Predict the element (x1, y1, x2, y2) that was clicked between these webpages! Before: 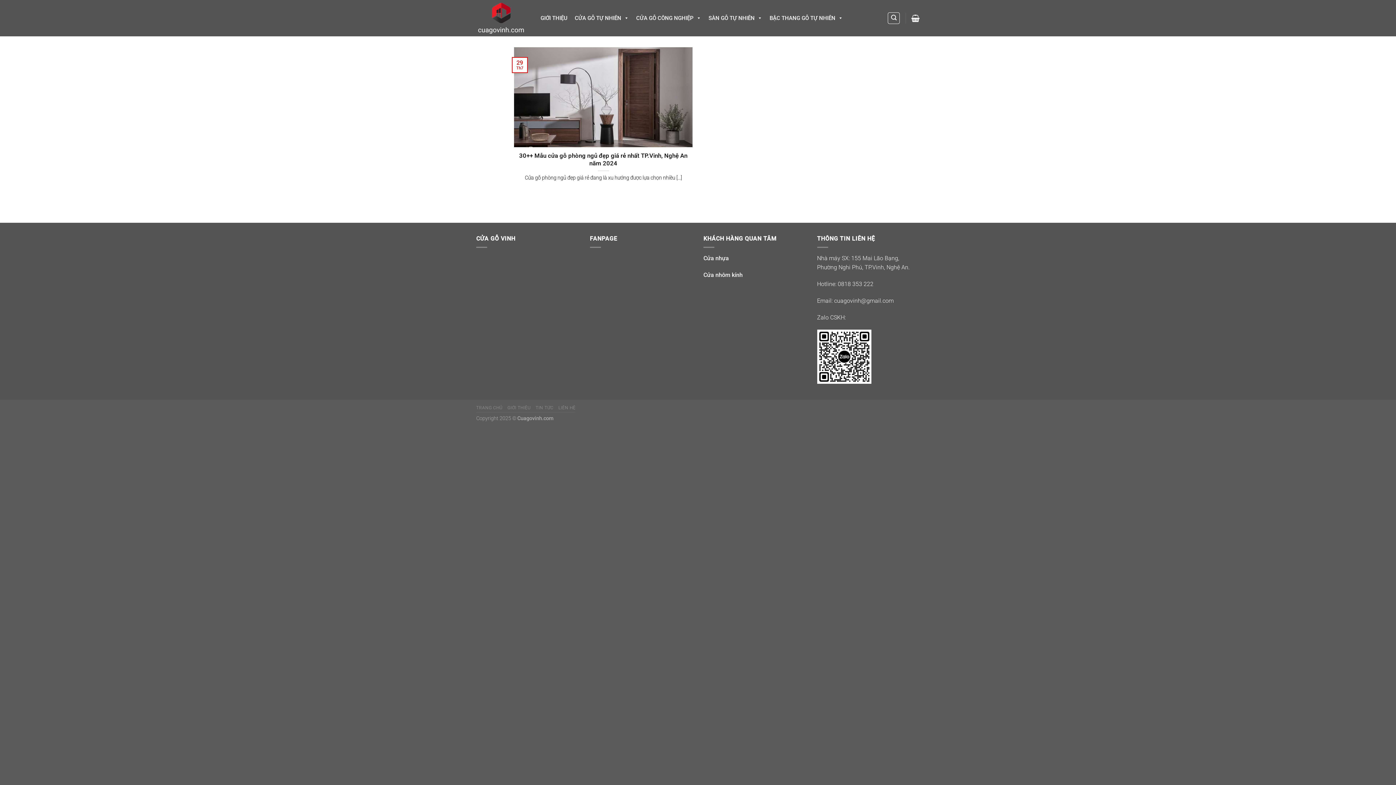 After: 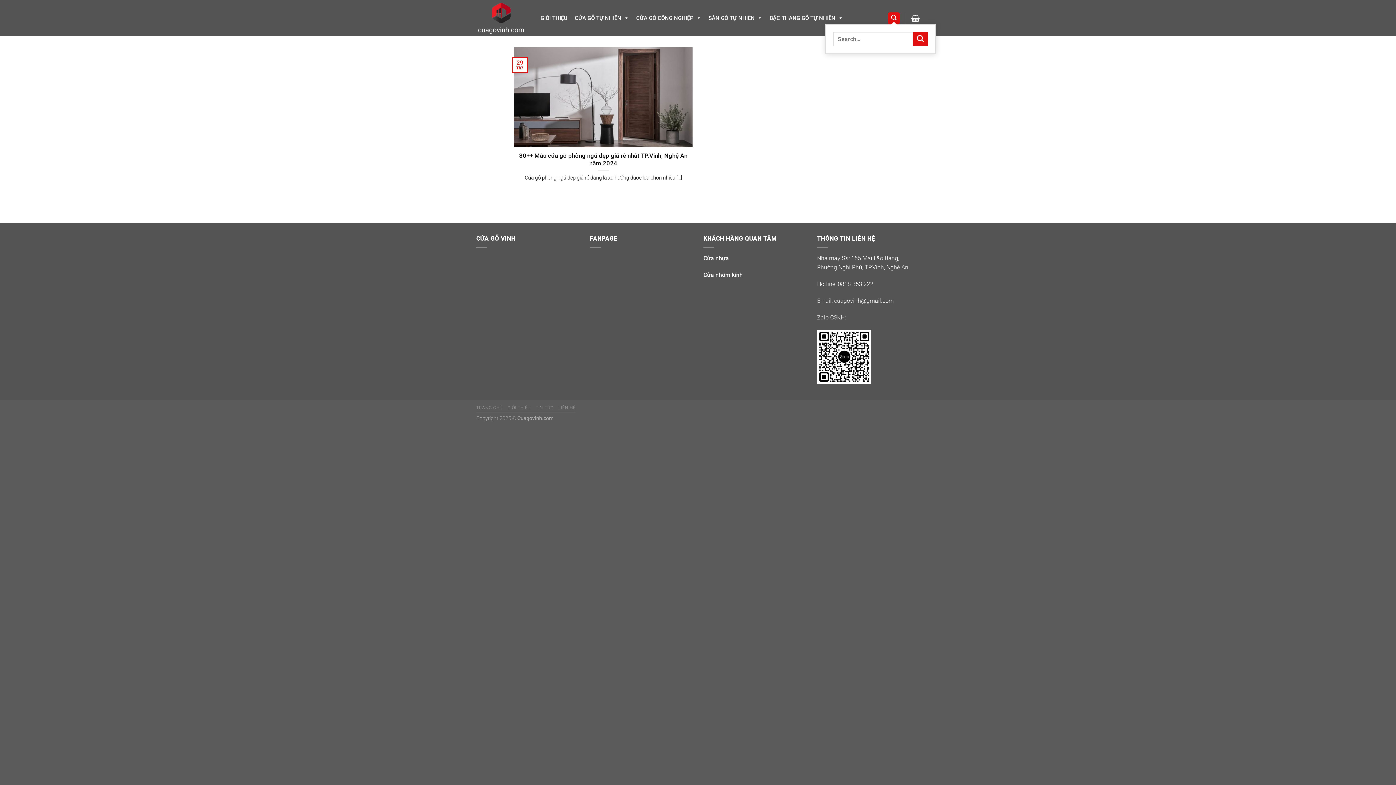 Action: label: Search bbox: (888, 12, 900, 24)